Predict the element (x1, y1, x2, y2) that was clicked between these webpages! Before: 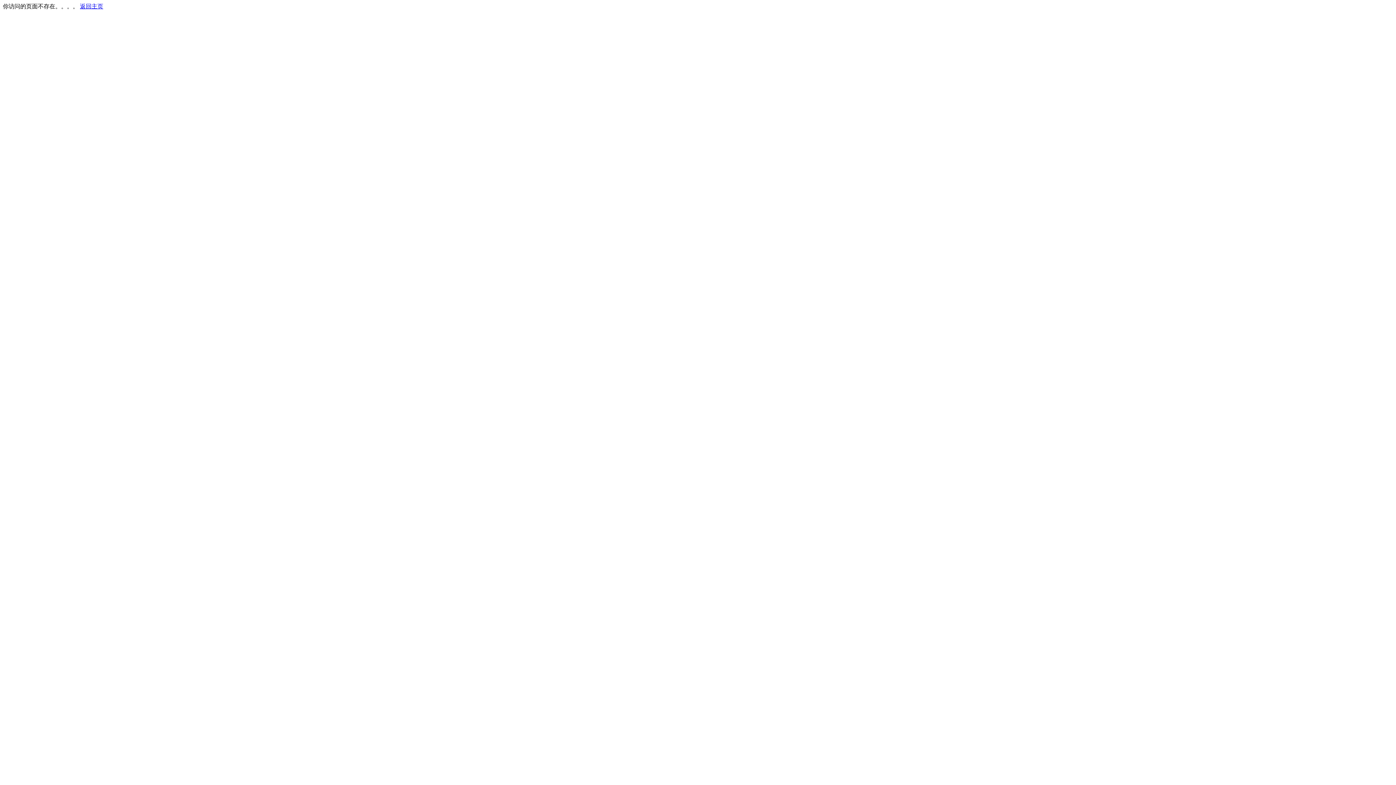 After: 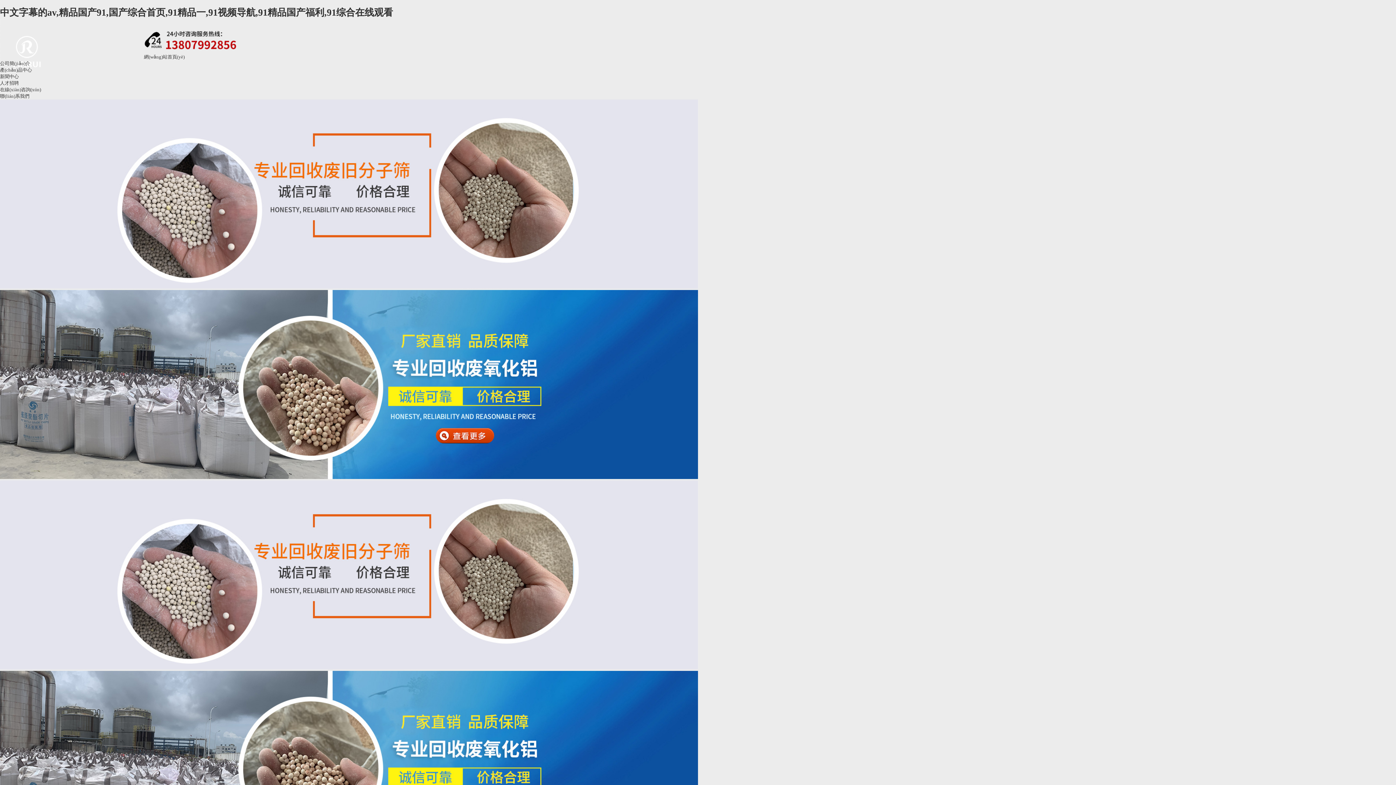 Action: bbox: (80, 3, 103, 9) label: 返回主页